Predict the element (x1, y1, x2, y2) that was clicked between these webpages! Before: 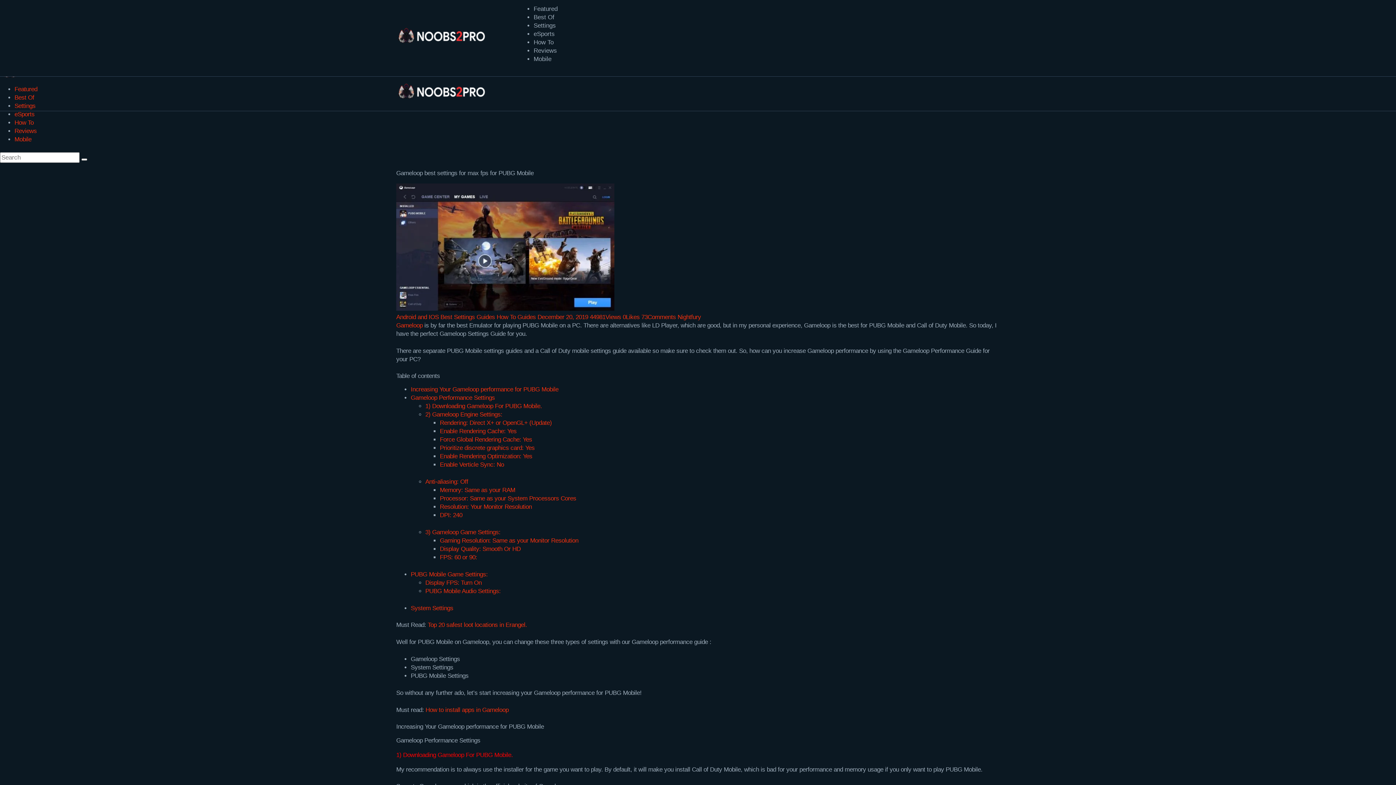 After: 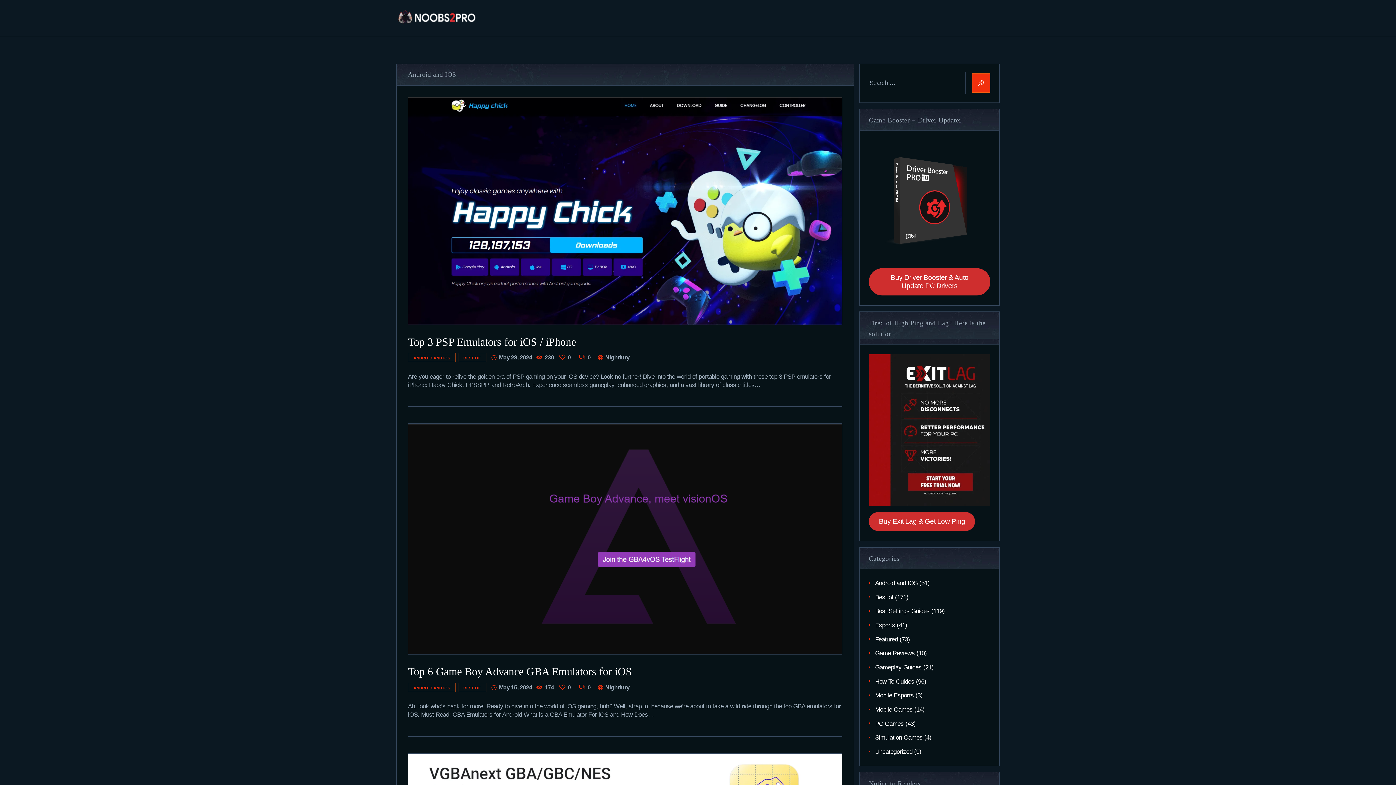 Action: label: Mobile bbox: (533, 55, 551, 62)